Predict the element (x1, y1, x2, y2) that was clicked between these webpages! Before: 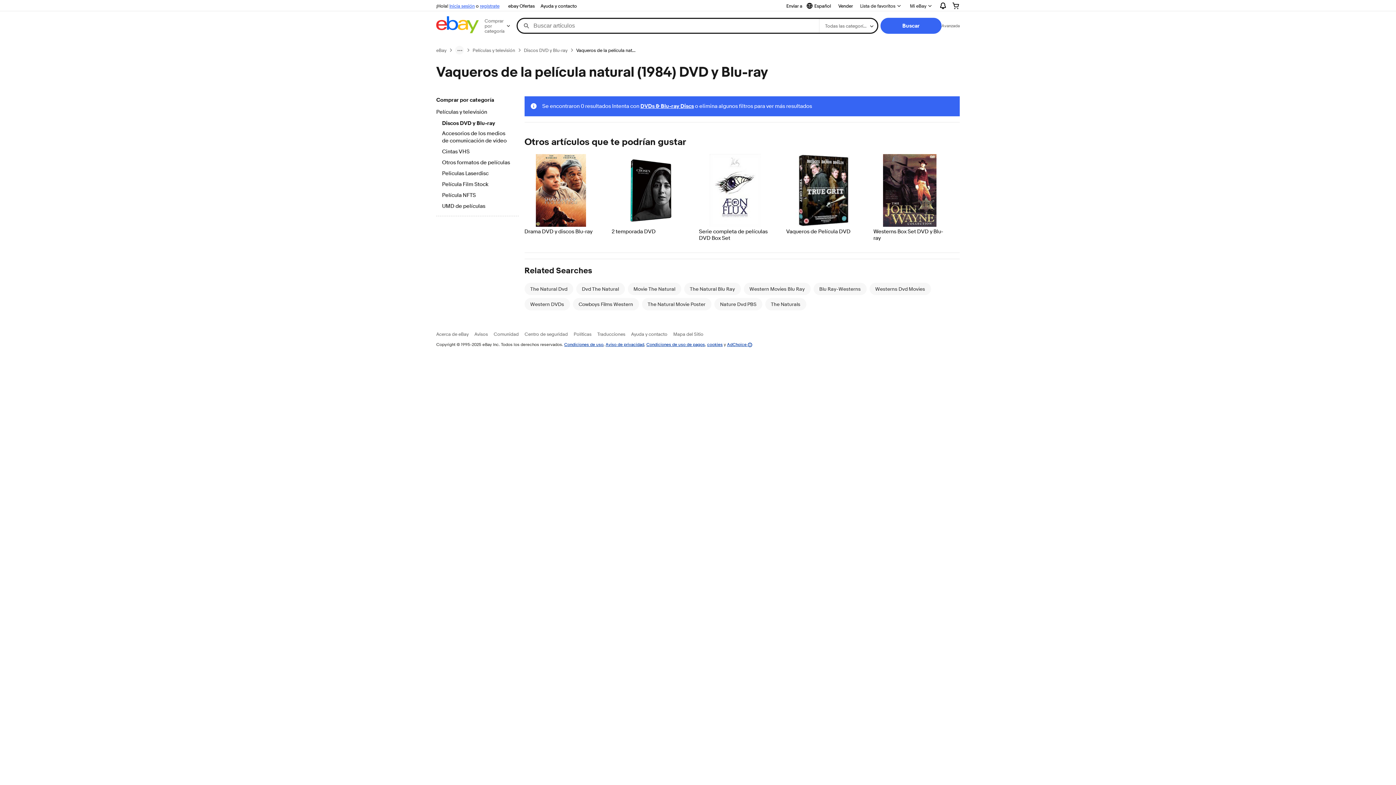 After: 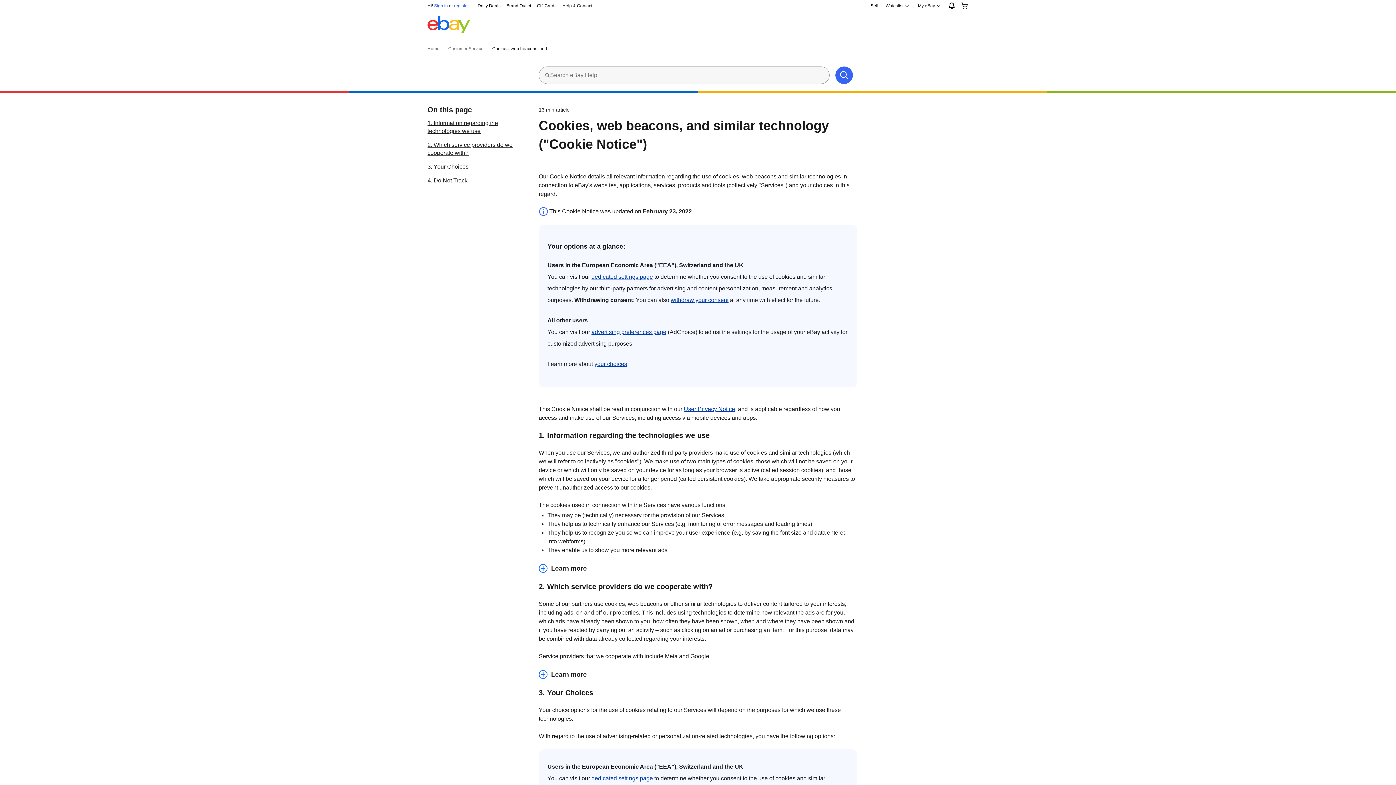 Action: label: cookies bbox: (707, 341, 722, 347)